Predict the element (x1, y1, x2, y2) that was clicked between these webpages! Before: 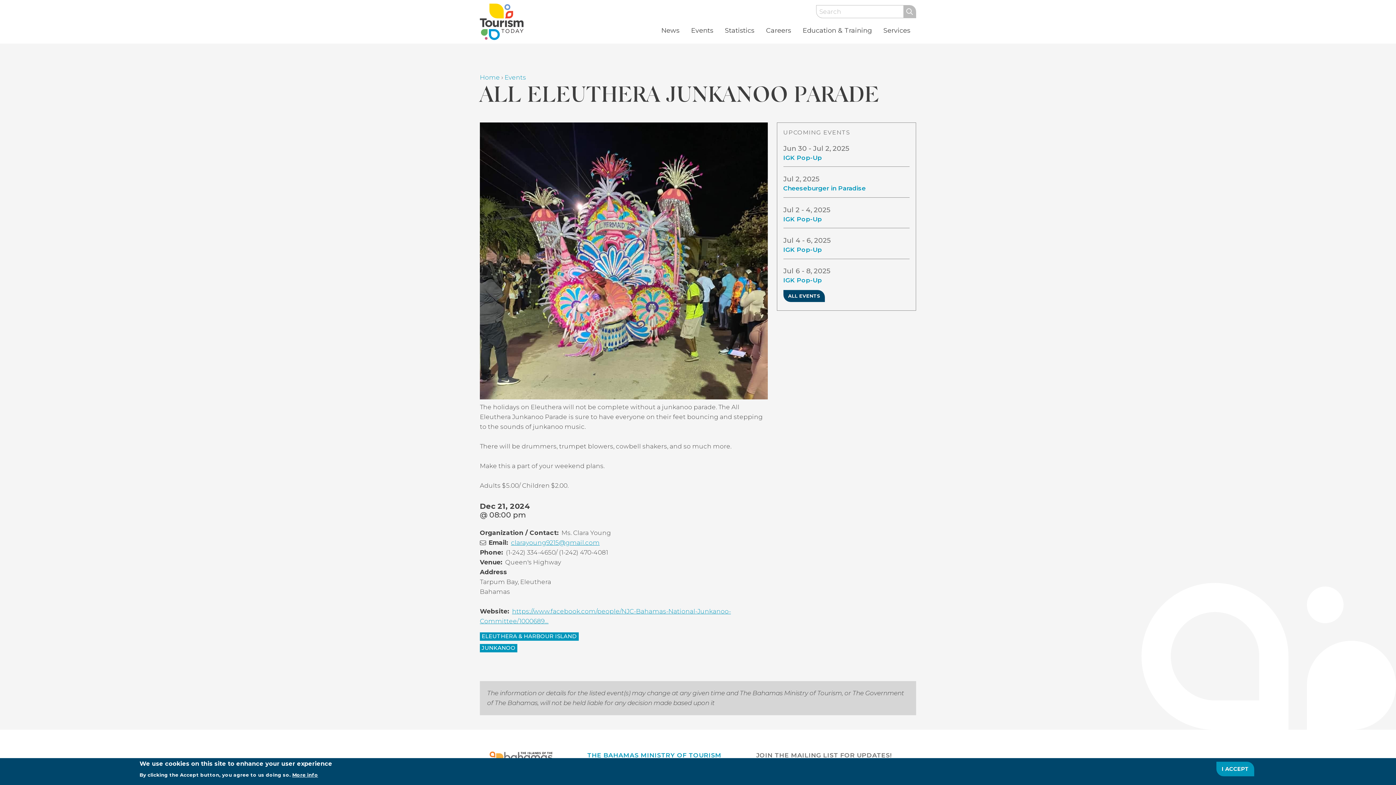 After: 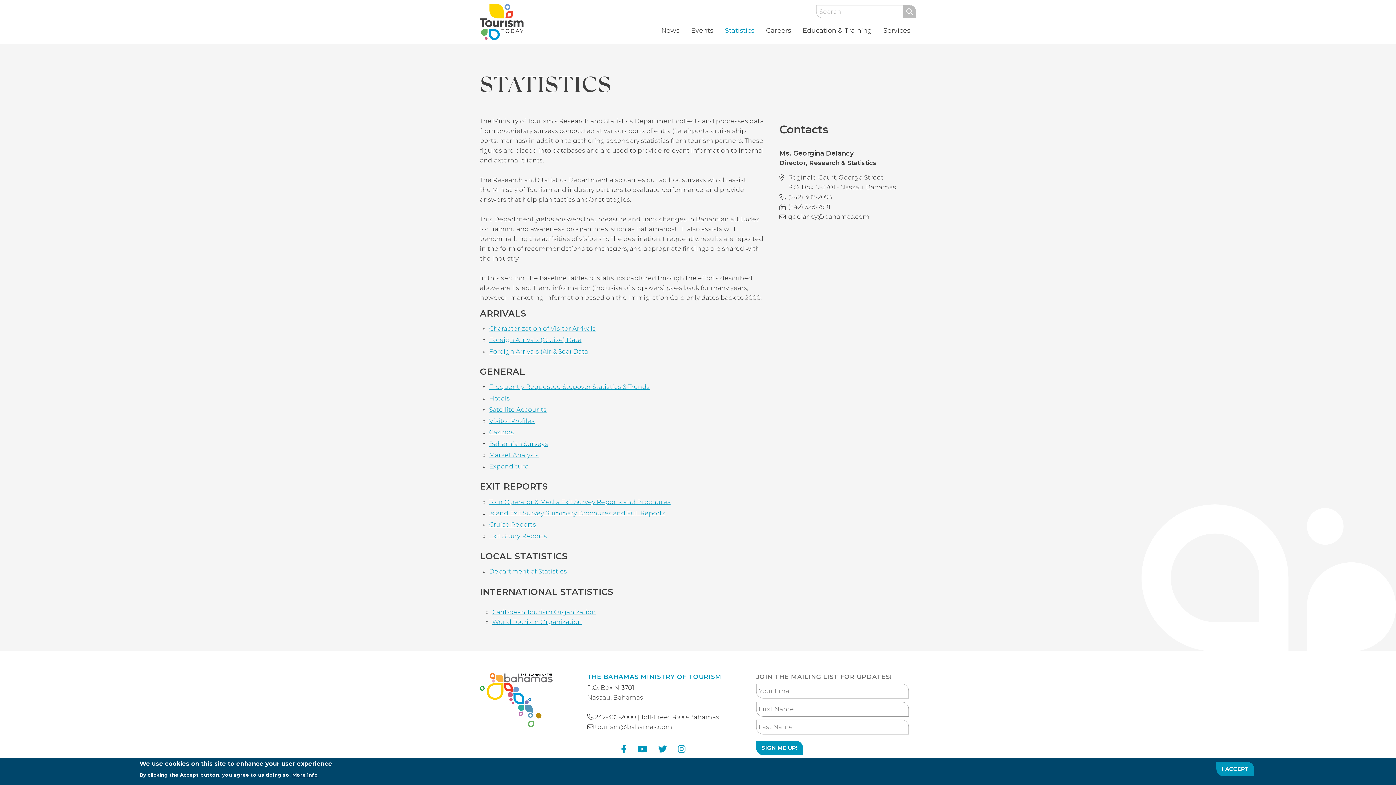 Action: bbox: (719, 18, 760, 43) label: Statistics